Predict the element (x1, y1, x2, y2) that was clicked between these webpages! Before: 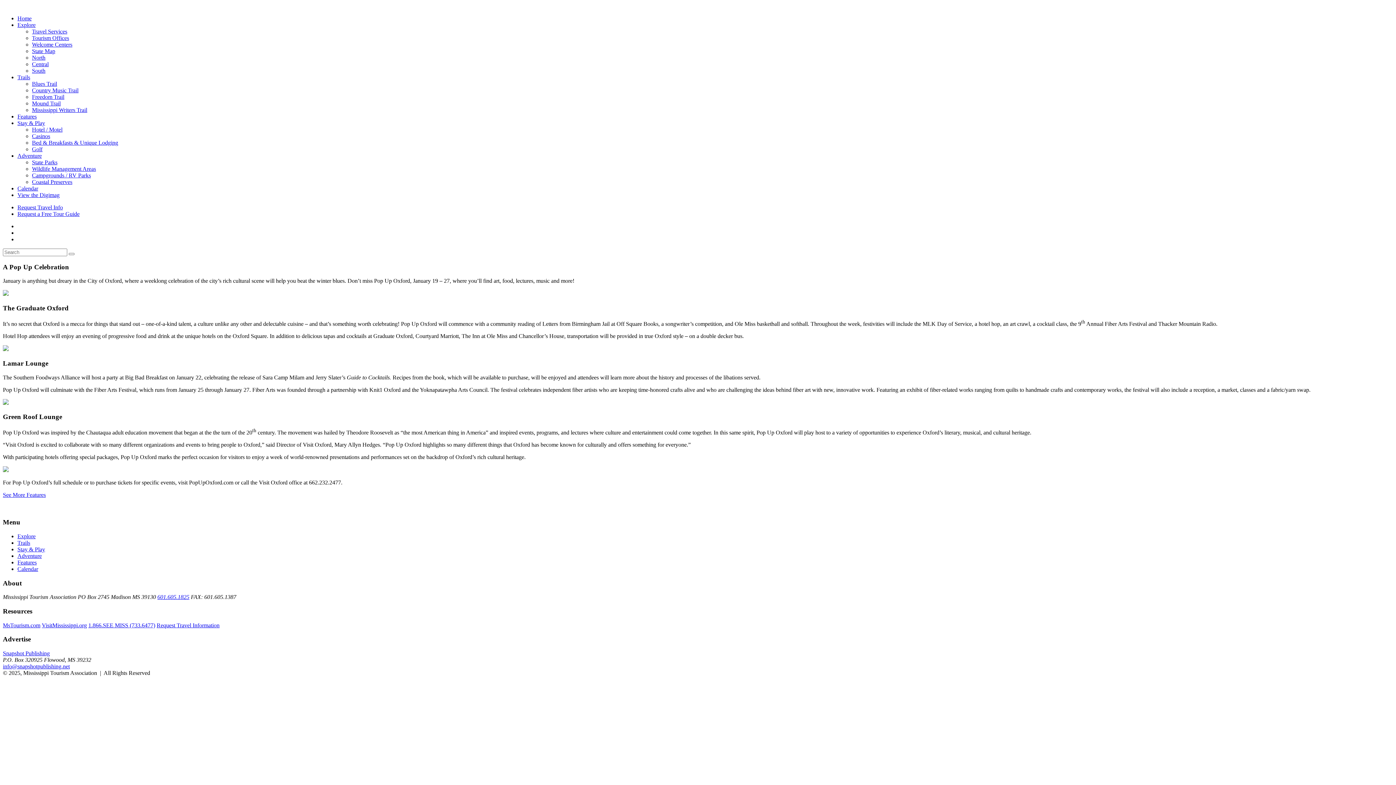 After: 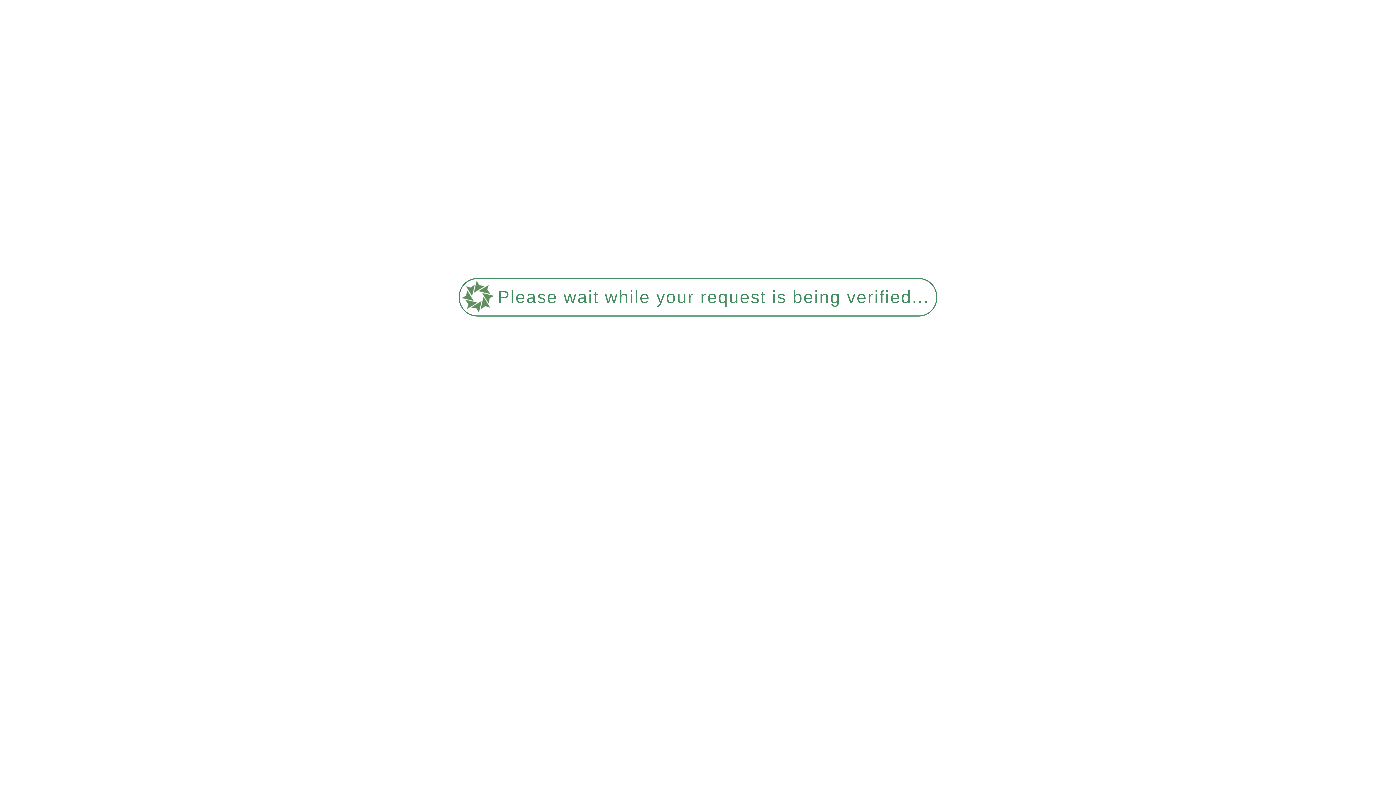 Action: bbox: (32, 126, 62, 132) label: Hotel / Motel